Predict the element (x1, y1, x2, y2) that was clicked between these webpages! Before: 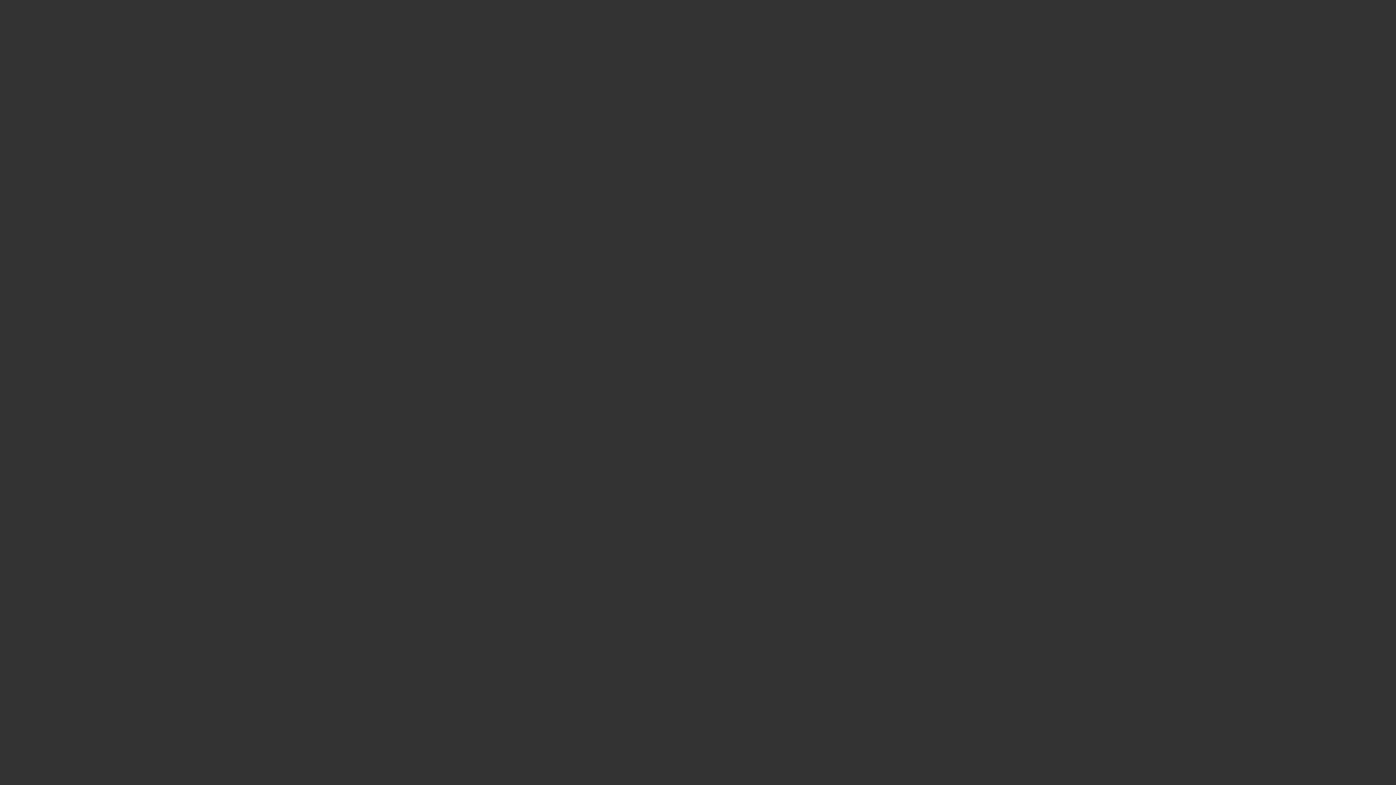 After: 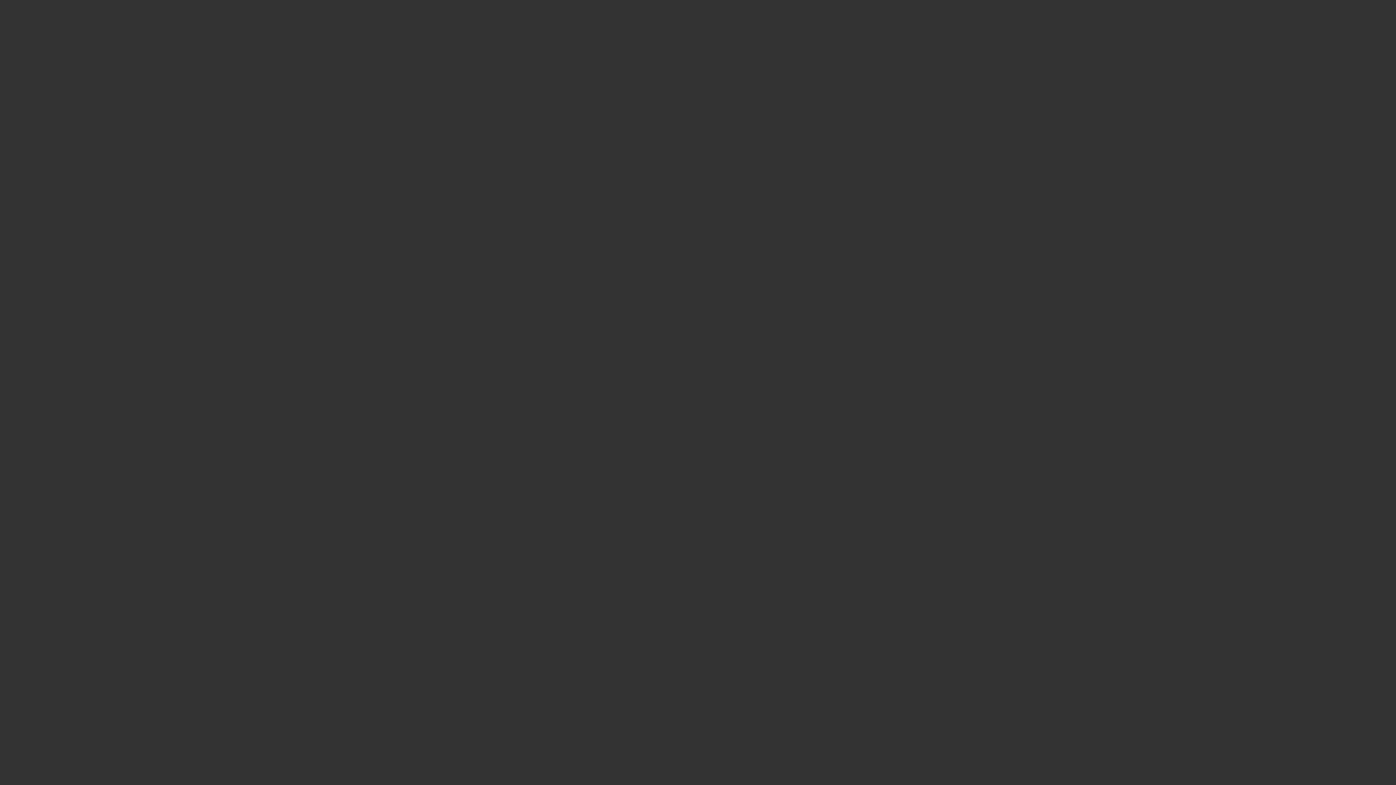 Action: label: 20時OPEN「NEST で 大晦日」 bbox: (661, 42, 859, 58)